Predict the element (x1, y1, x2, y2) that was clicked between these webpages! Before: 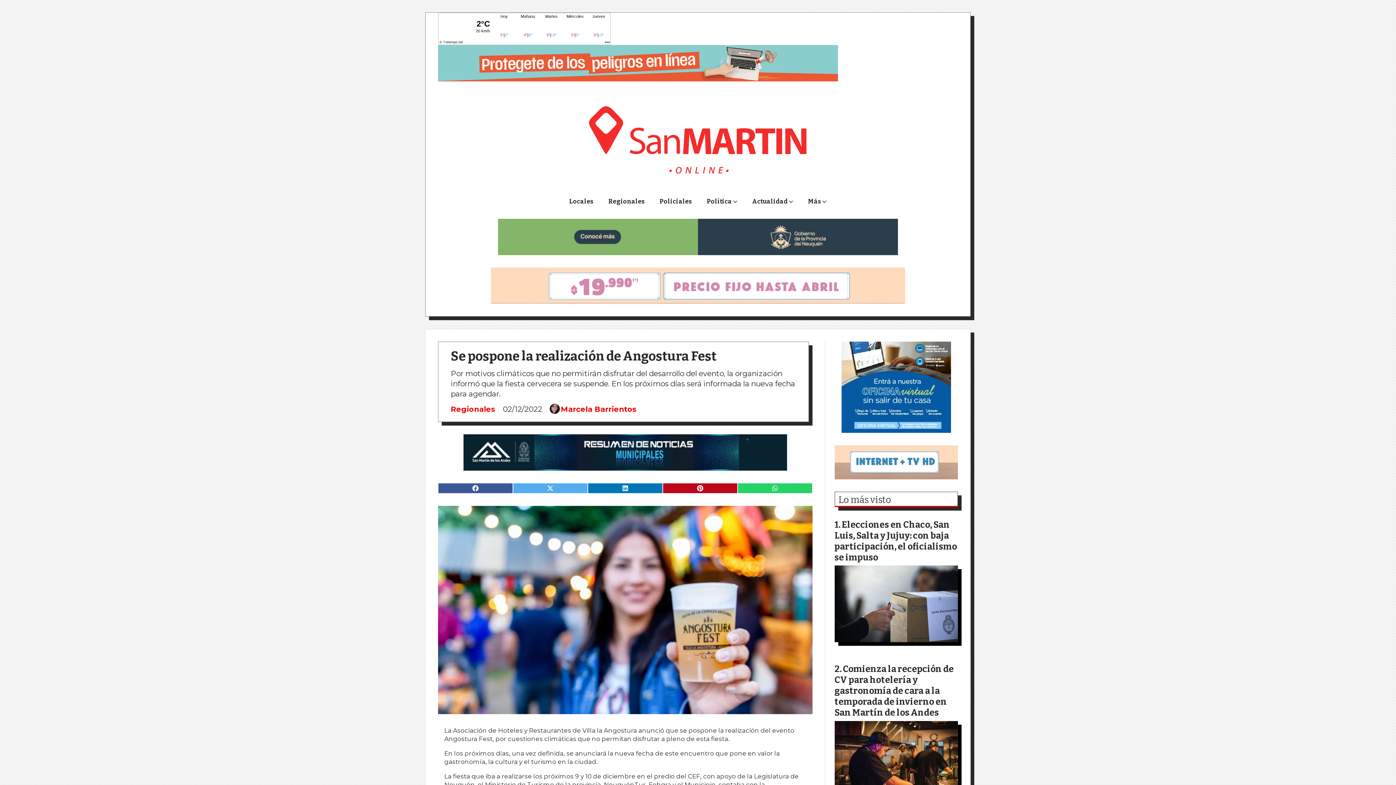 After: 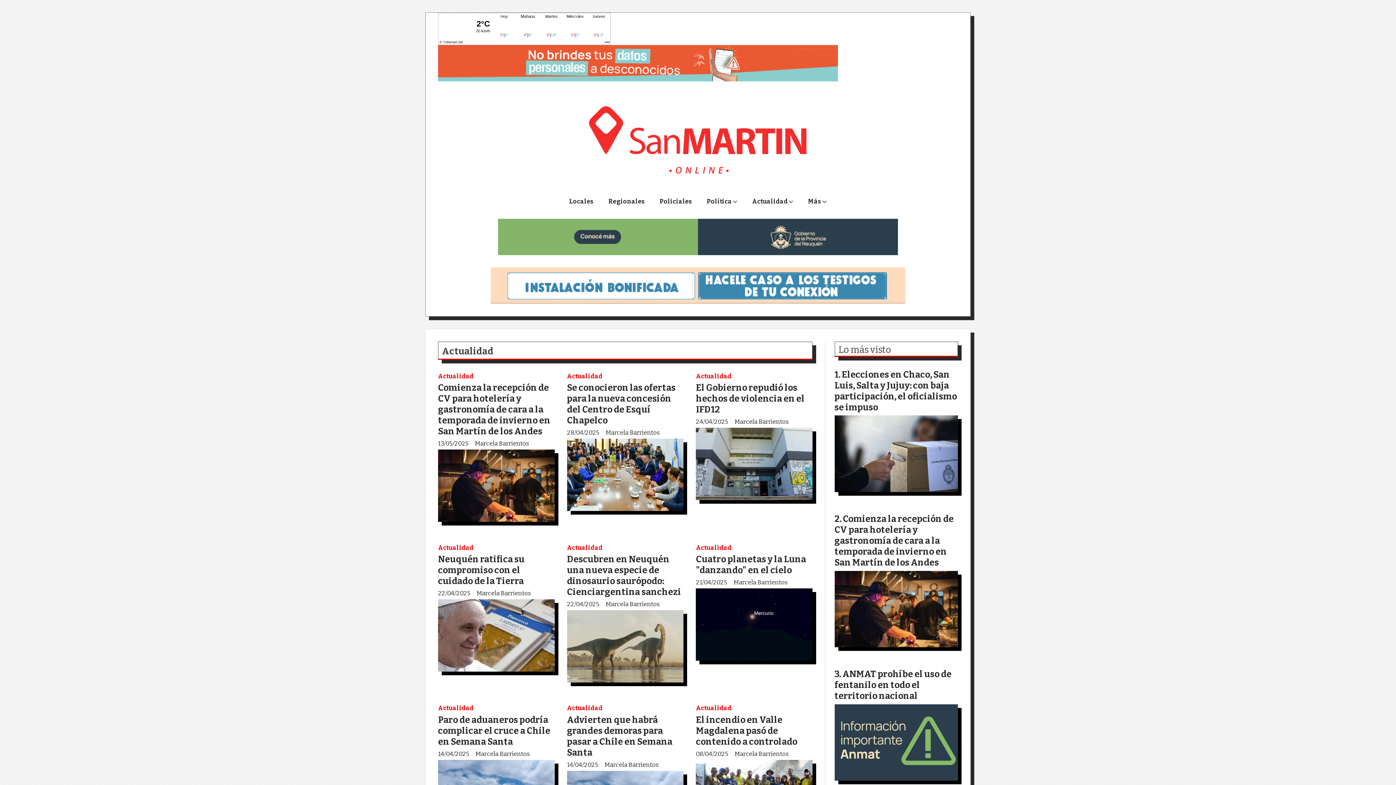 Action: bbox: (745, 194, 800, 212) label: Actualidad